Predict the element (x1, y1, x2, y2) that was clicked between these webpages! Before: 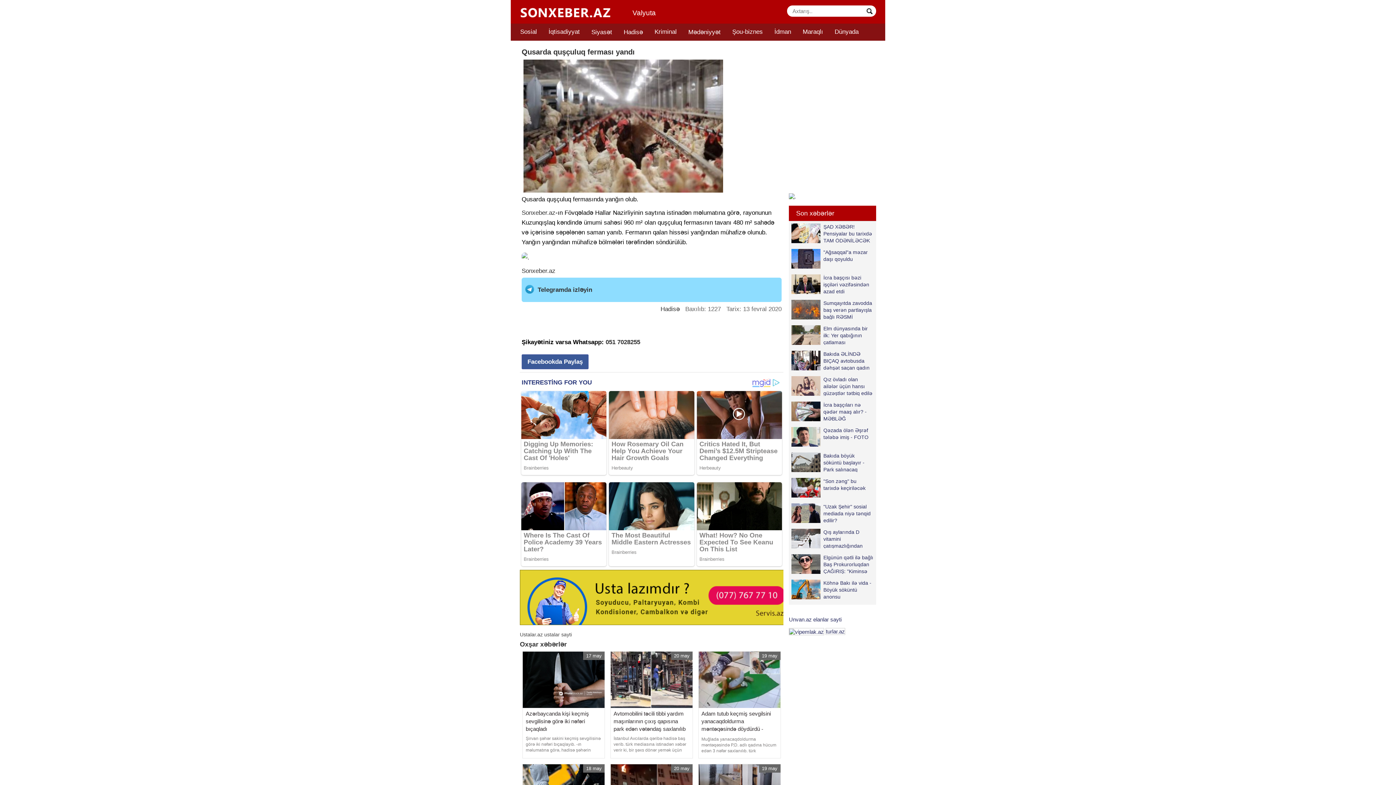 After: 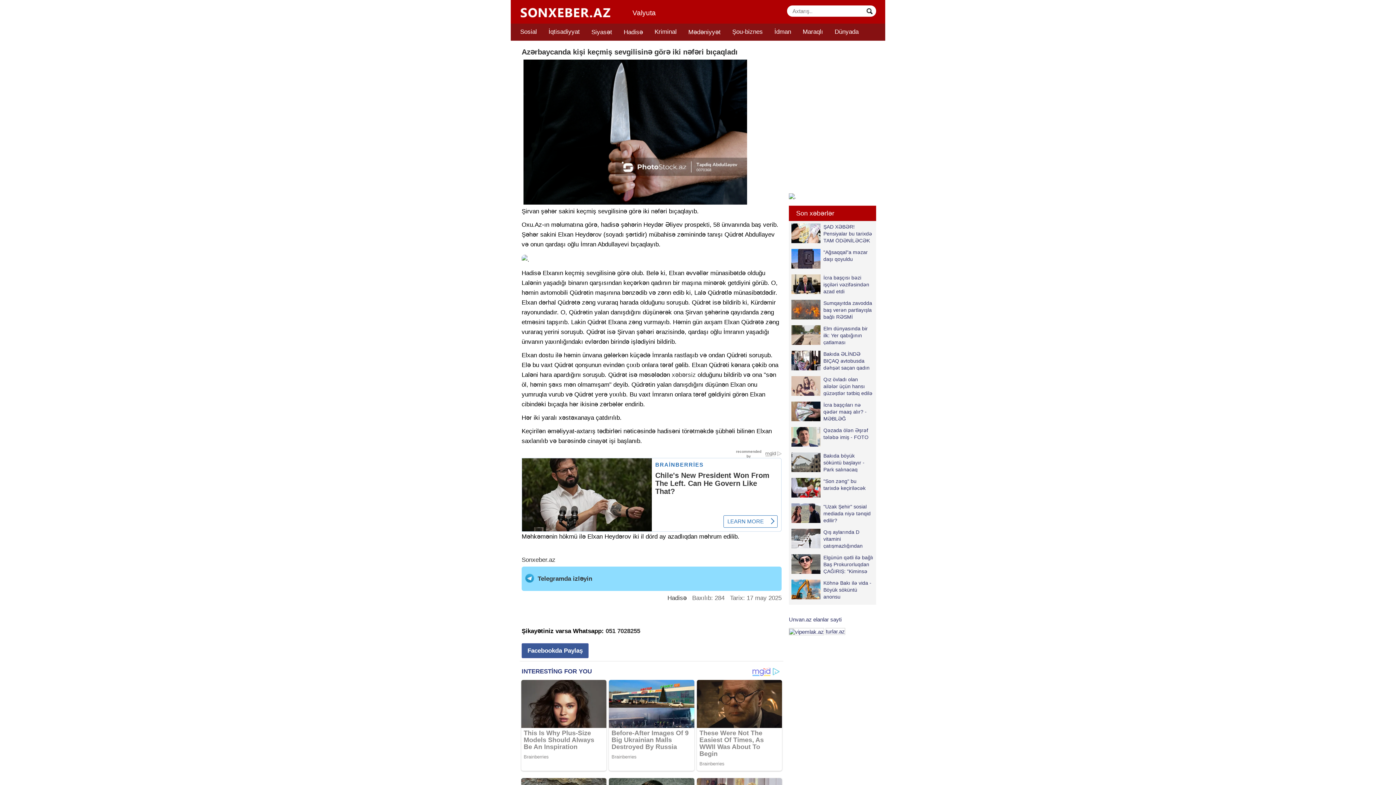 Action: label: Azərbaycanda kişi keçmiş sevgilisinə görə iki nəfəri bıçaqladı bbox: (523, 651, 604, 733)